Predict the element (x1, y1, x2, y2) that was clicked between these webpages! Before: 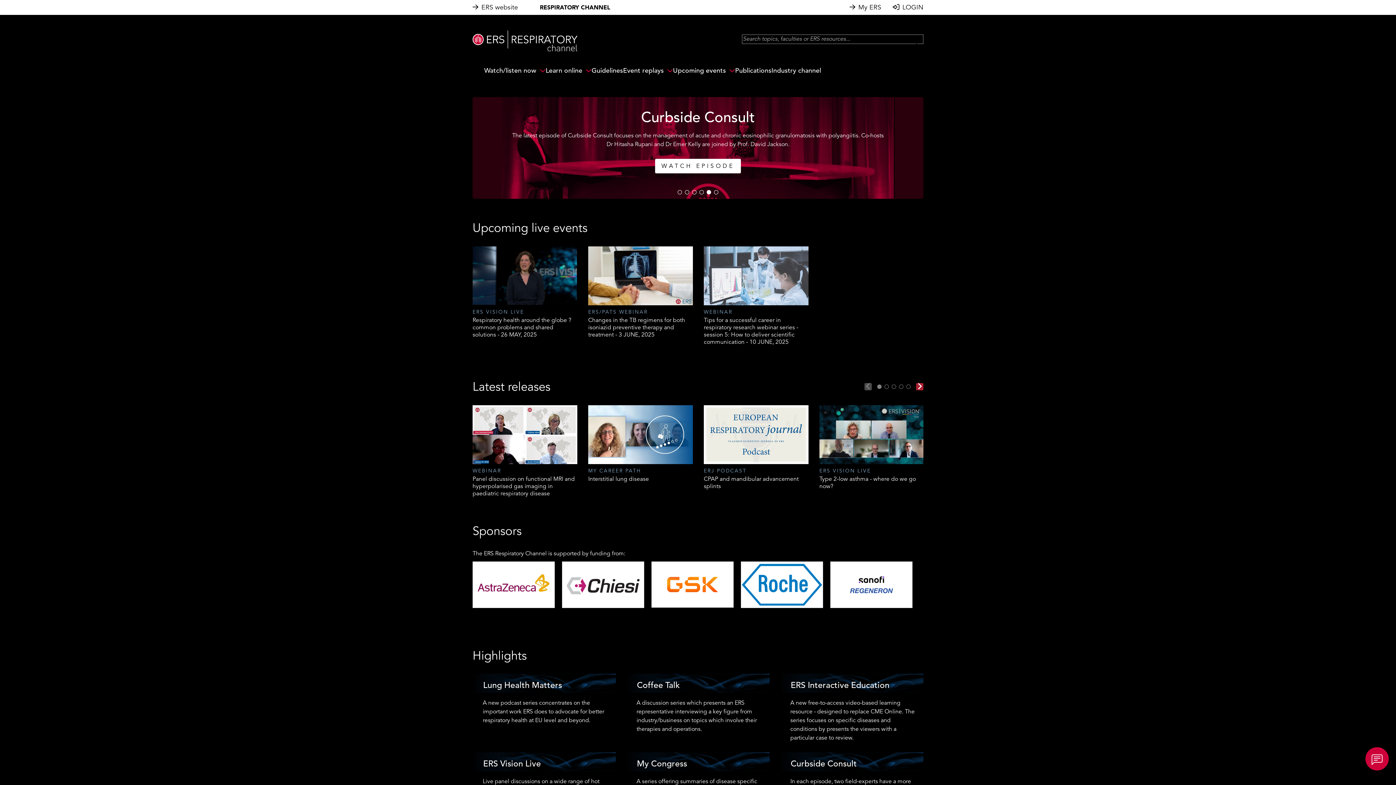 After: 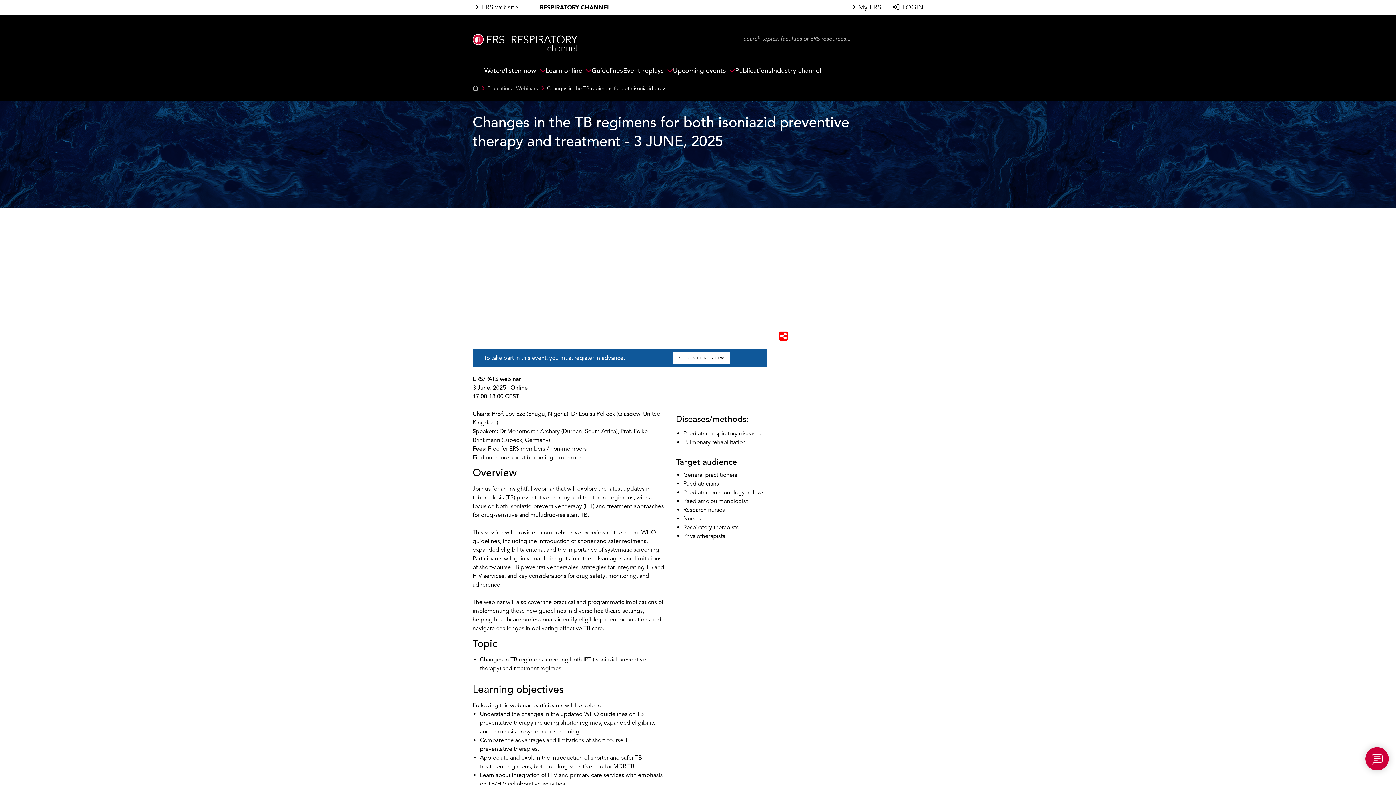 Action: label: ERS/PATS WEBINAR
Changes in the TB regimens for both isoniazid preventive therapy and treatment - 3 JUNE, 2025 bbox: (588, 246, 693, 338)